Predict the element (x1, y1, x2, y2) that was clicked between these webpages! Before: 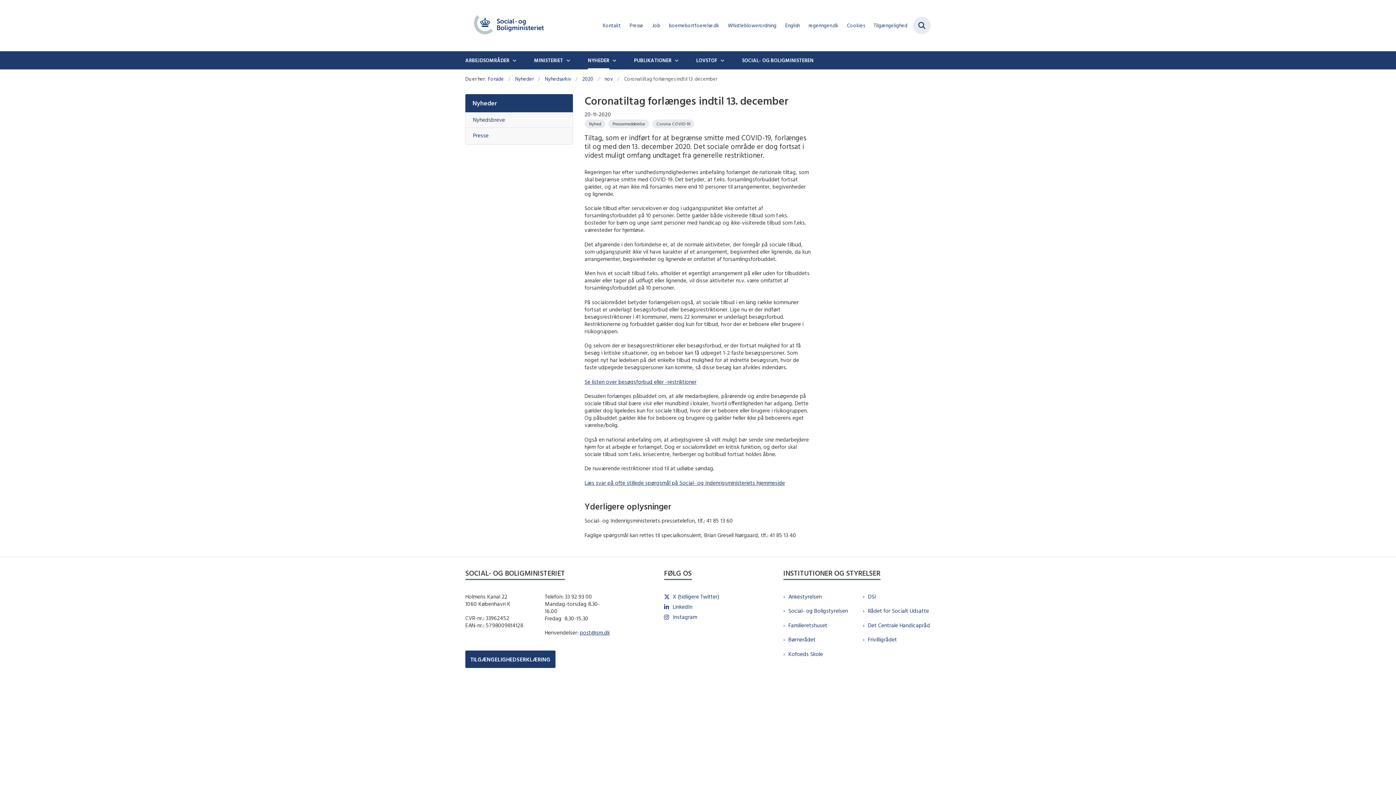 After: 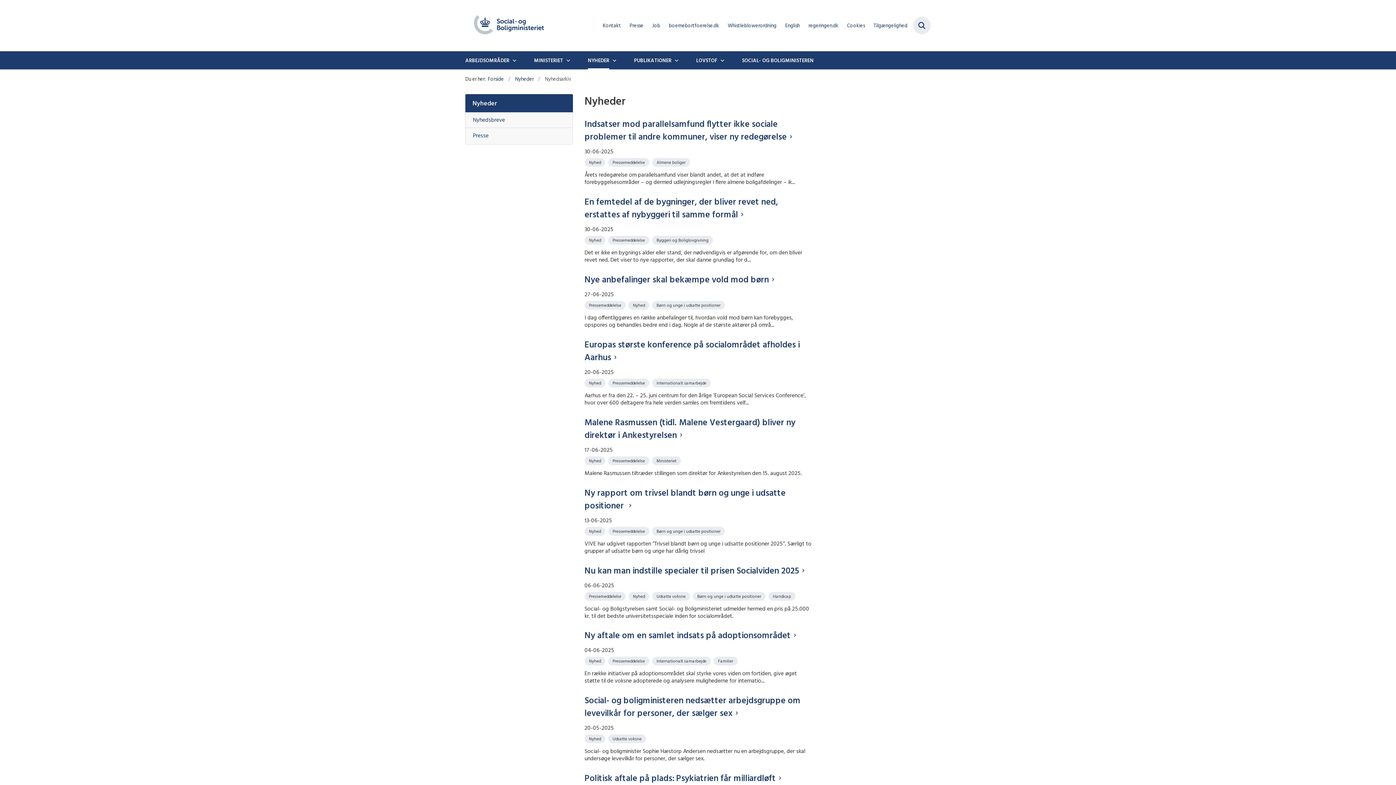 Action: label: Se alle nyheder fra kategorien: Corona COVID-19 bbox: (652, 119, 694, 128)